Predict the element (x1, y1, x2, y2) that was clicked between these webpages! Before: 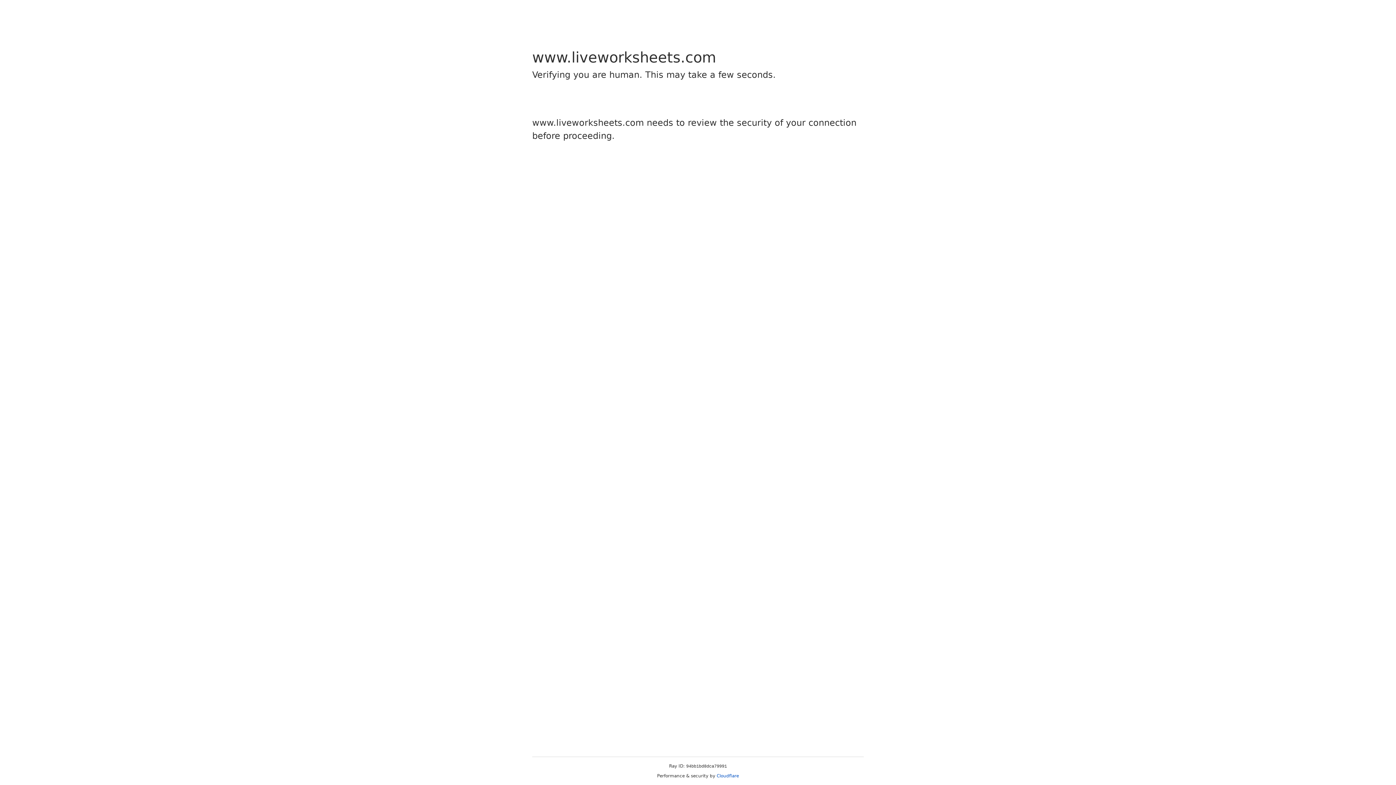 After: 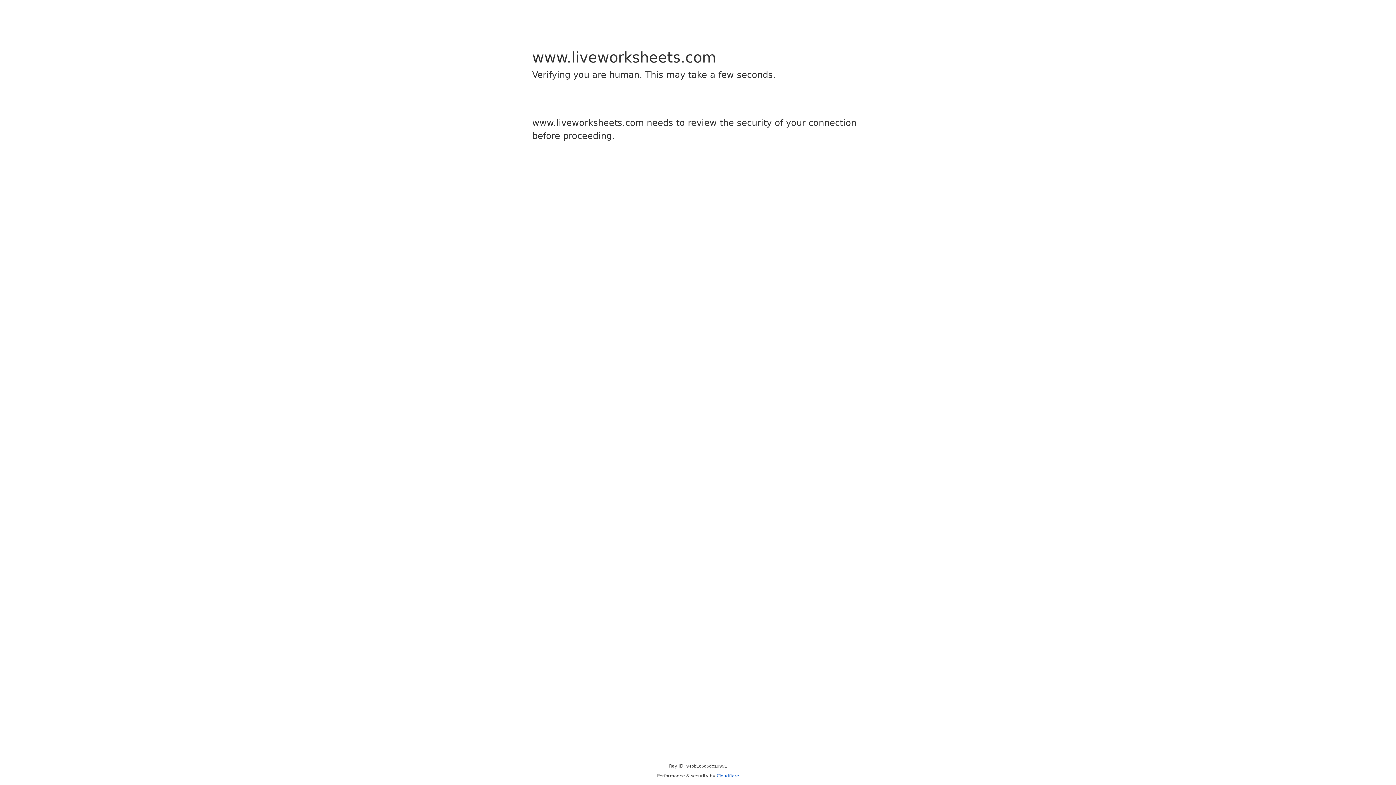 Action: bbox: (716, 773, 739, 778) label: Cloudflare